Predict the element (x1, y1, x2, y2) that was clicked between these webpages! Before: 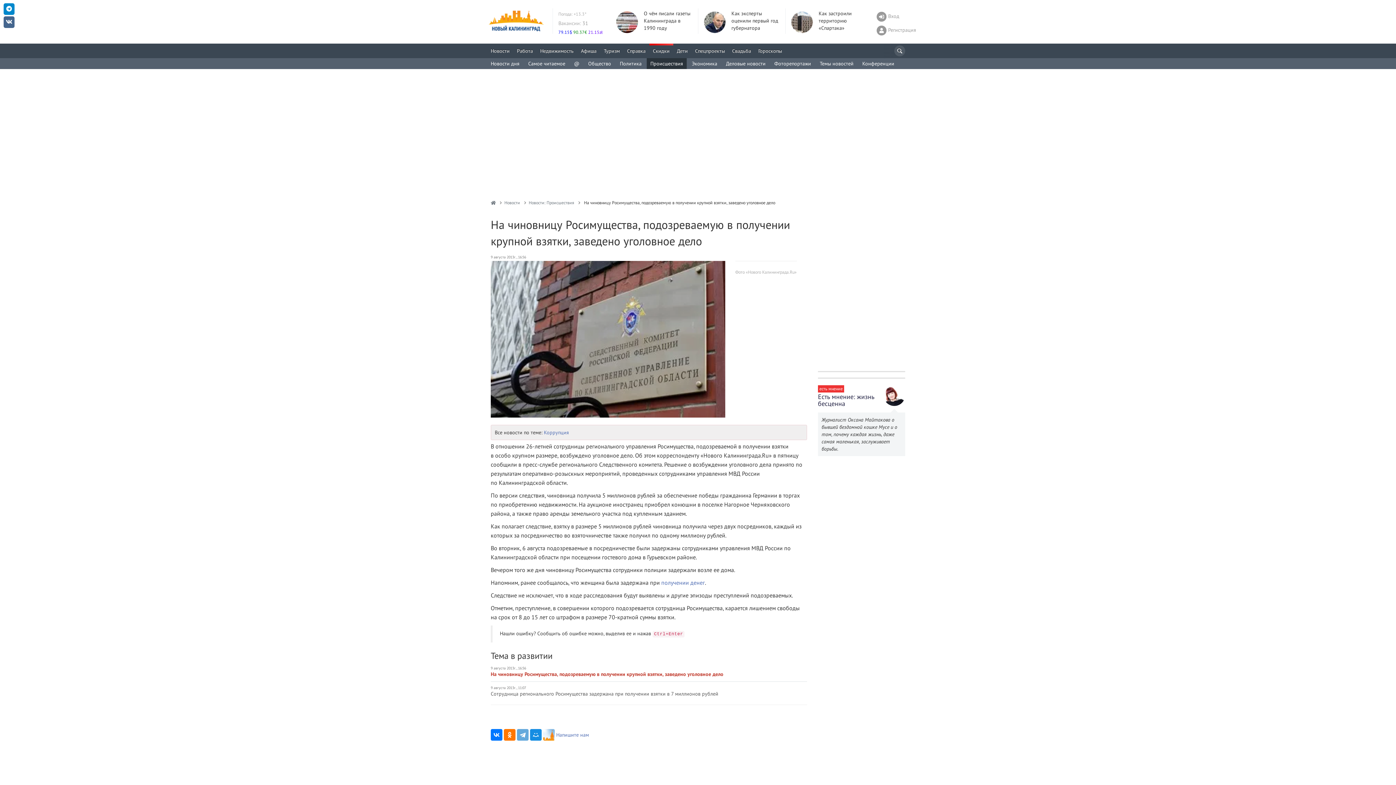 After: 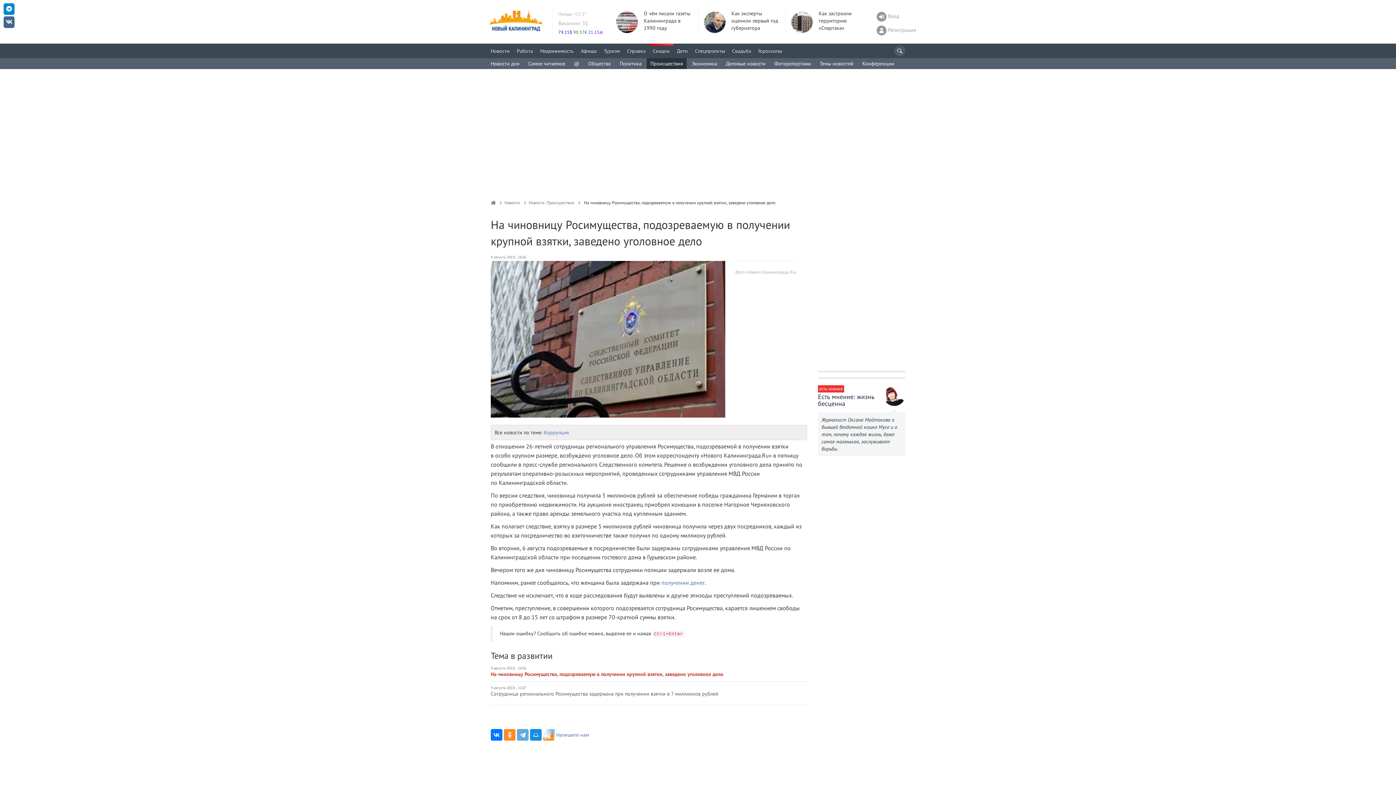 Action: bbox: (504, 729, 515, 740)